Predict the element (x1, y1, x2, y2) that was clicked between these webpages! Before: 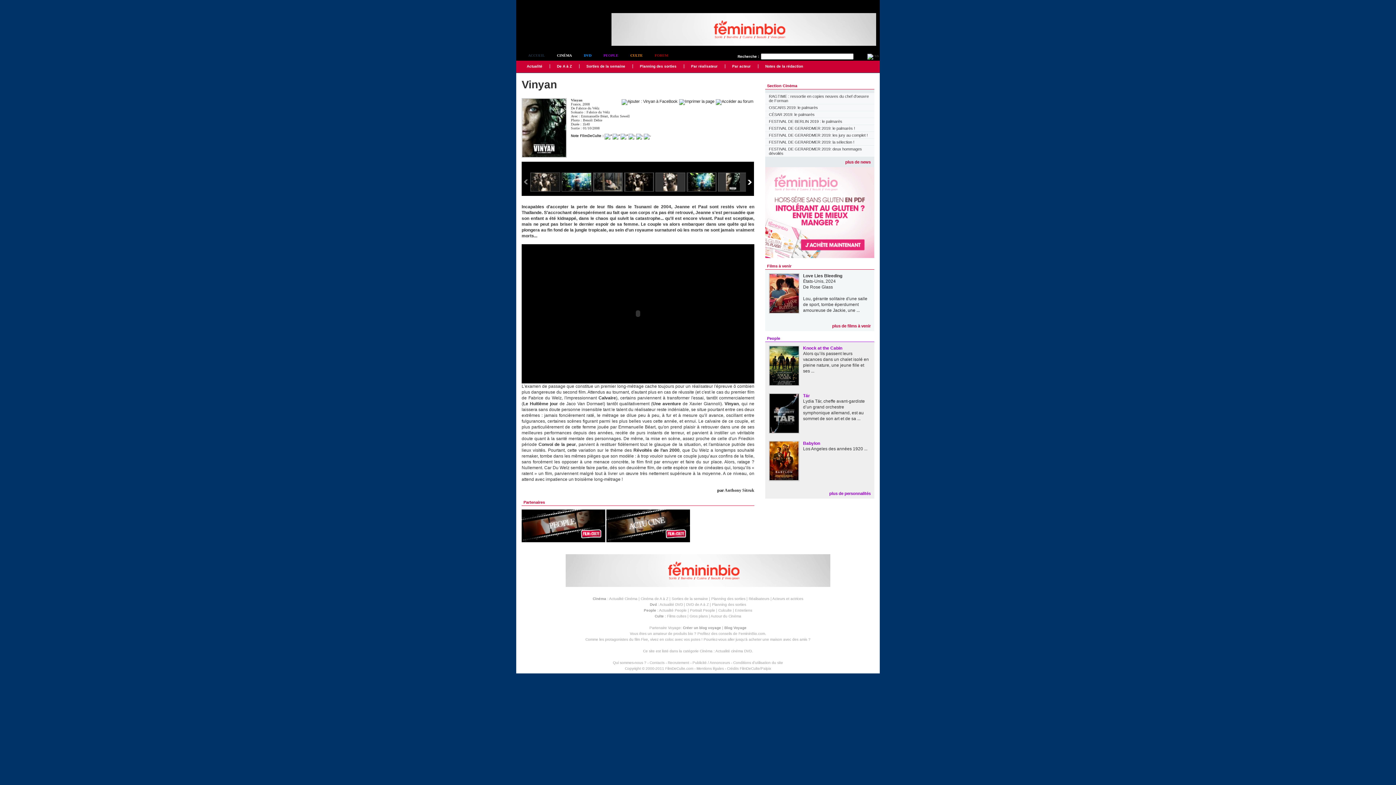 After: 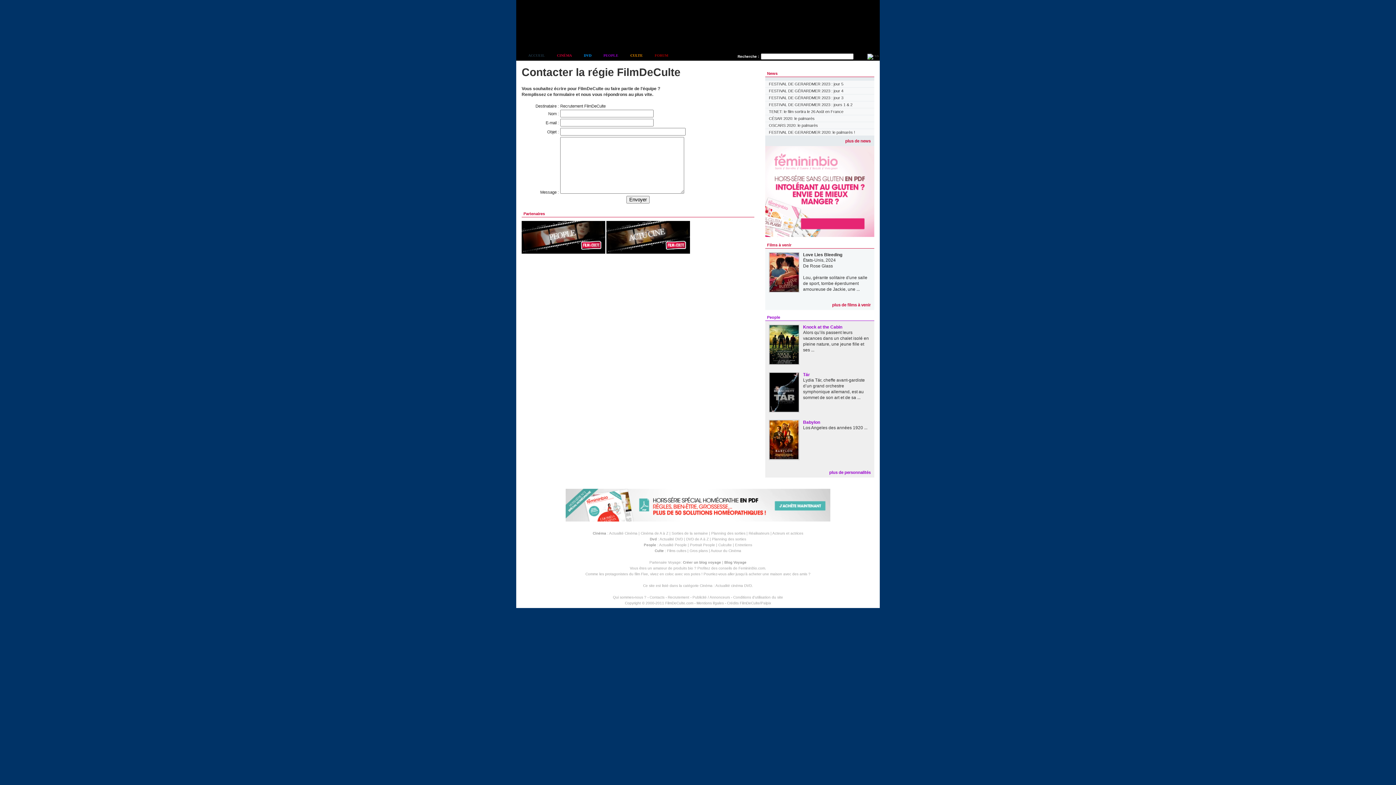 Action: label: Recrutement bbox: (668, 661, 689, 665)